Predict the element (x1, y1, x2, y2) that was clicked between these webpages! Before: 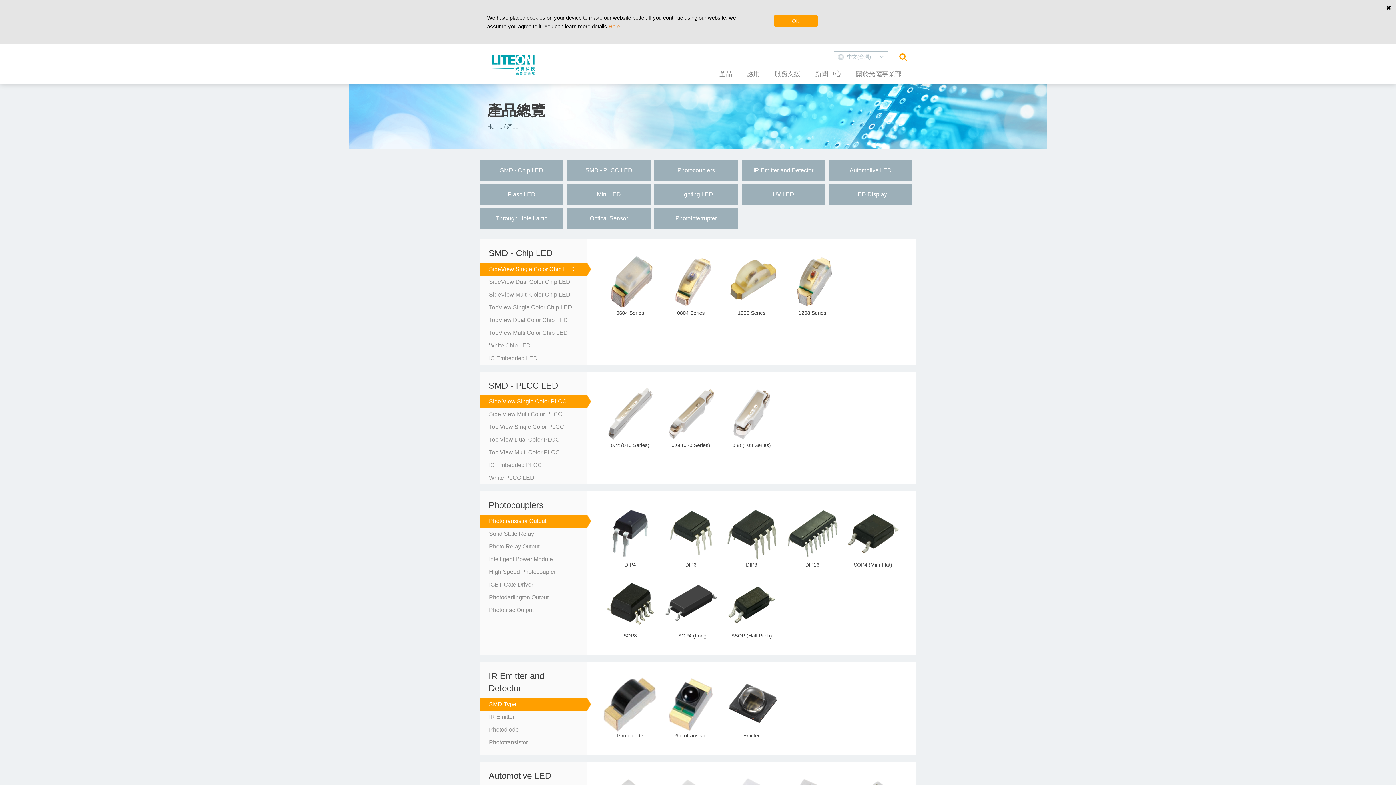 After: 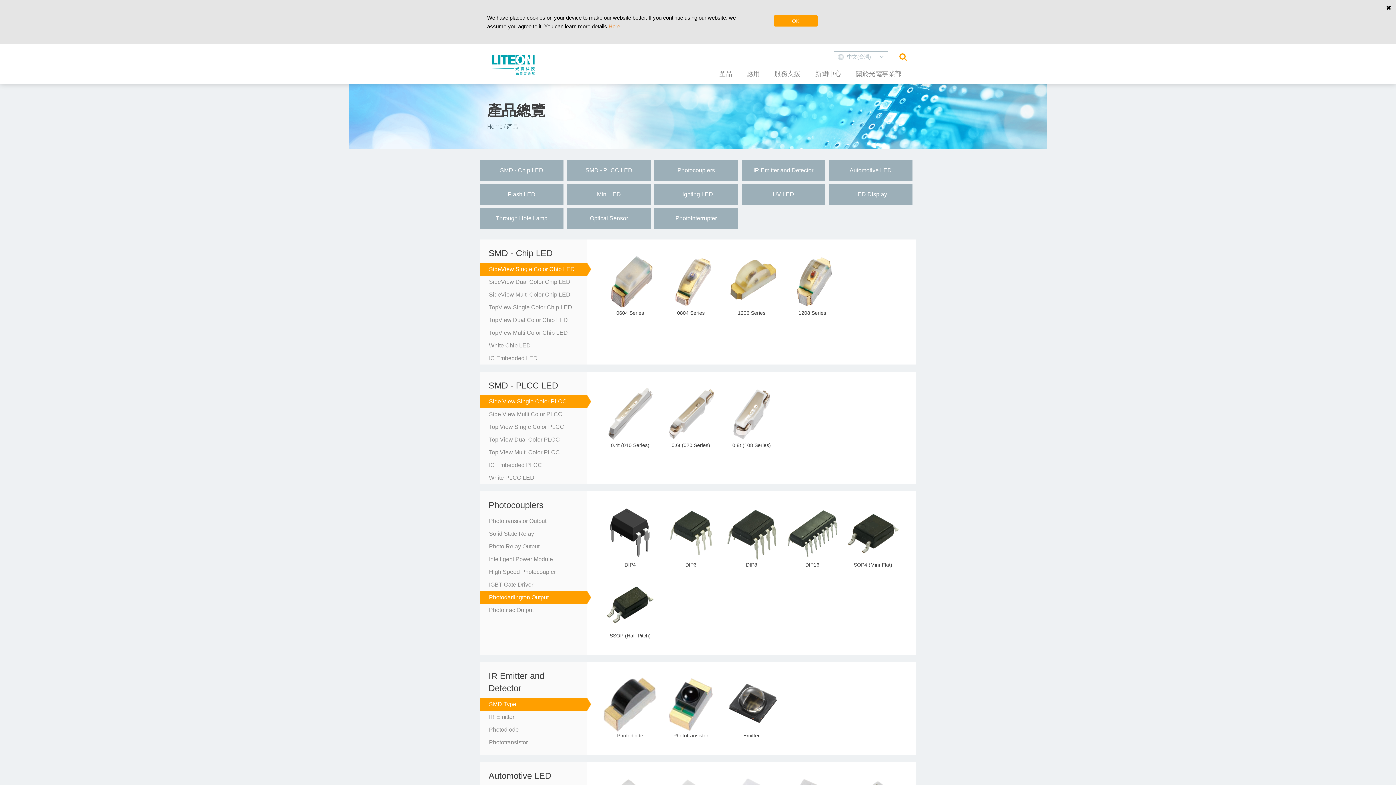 Action: bbox: (480, 591, 587, 604) label: Photodarlington Output